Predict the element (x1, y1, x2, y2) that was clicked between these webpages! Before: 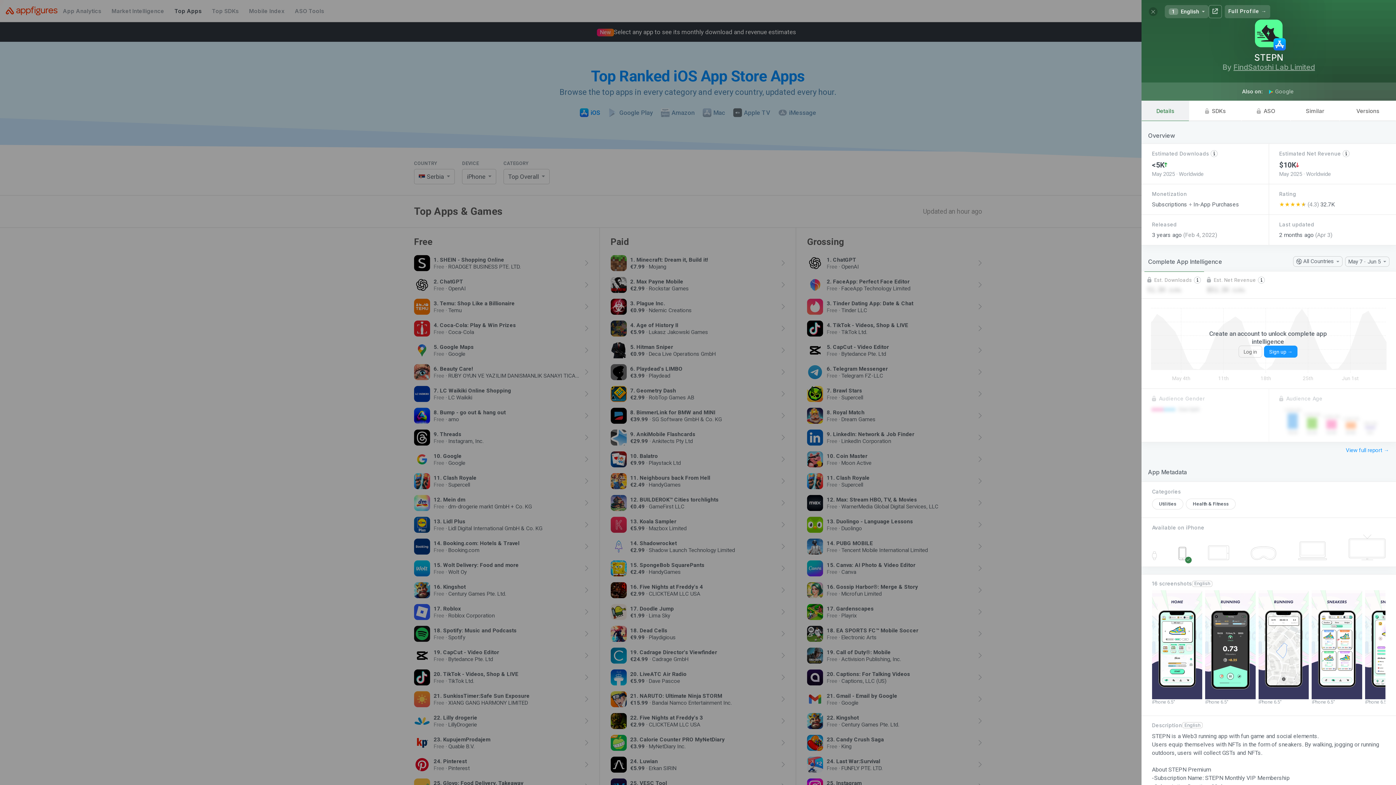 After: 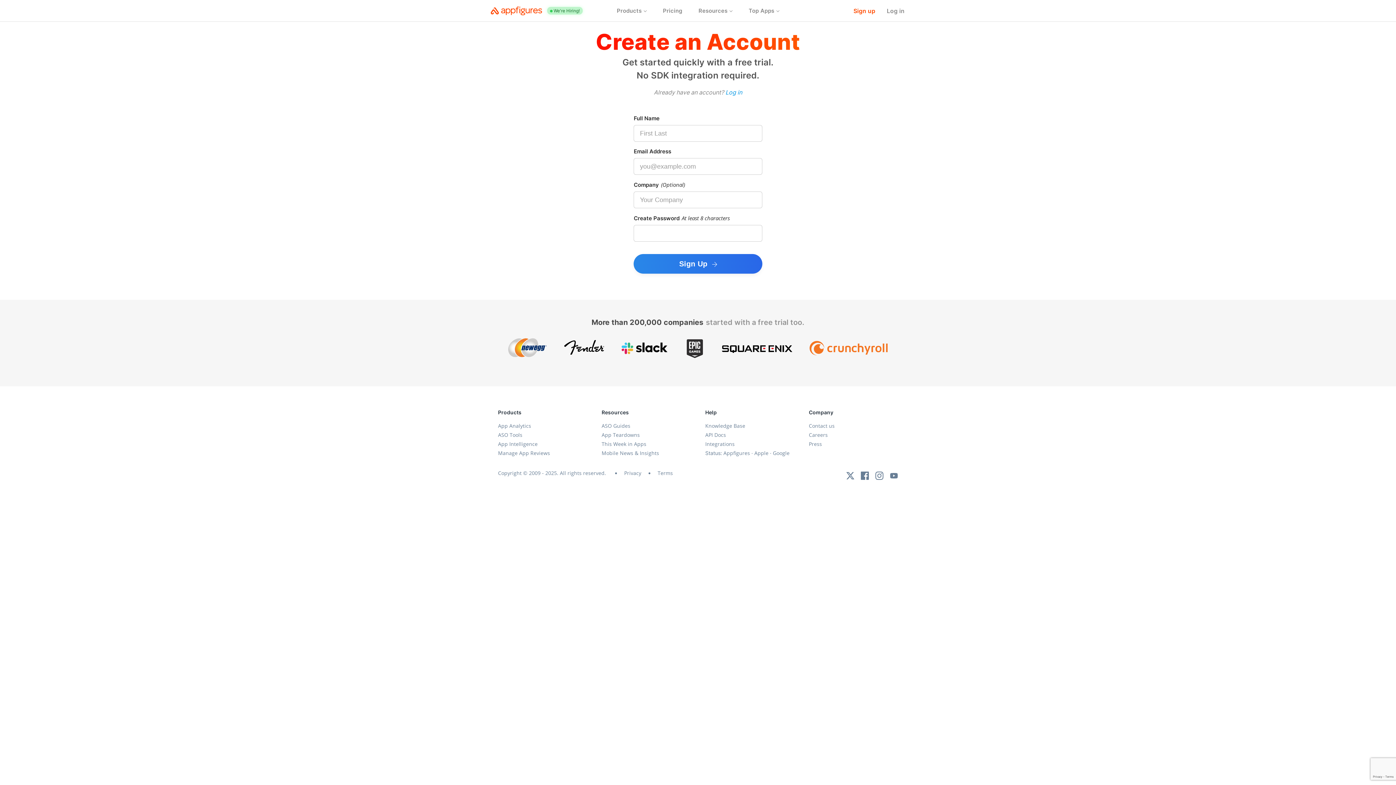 Action: label: Sign up → bbox: (1264, 345, 1297, 357)